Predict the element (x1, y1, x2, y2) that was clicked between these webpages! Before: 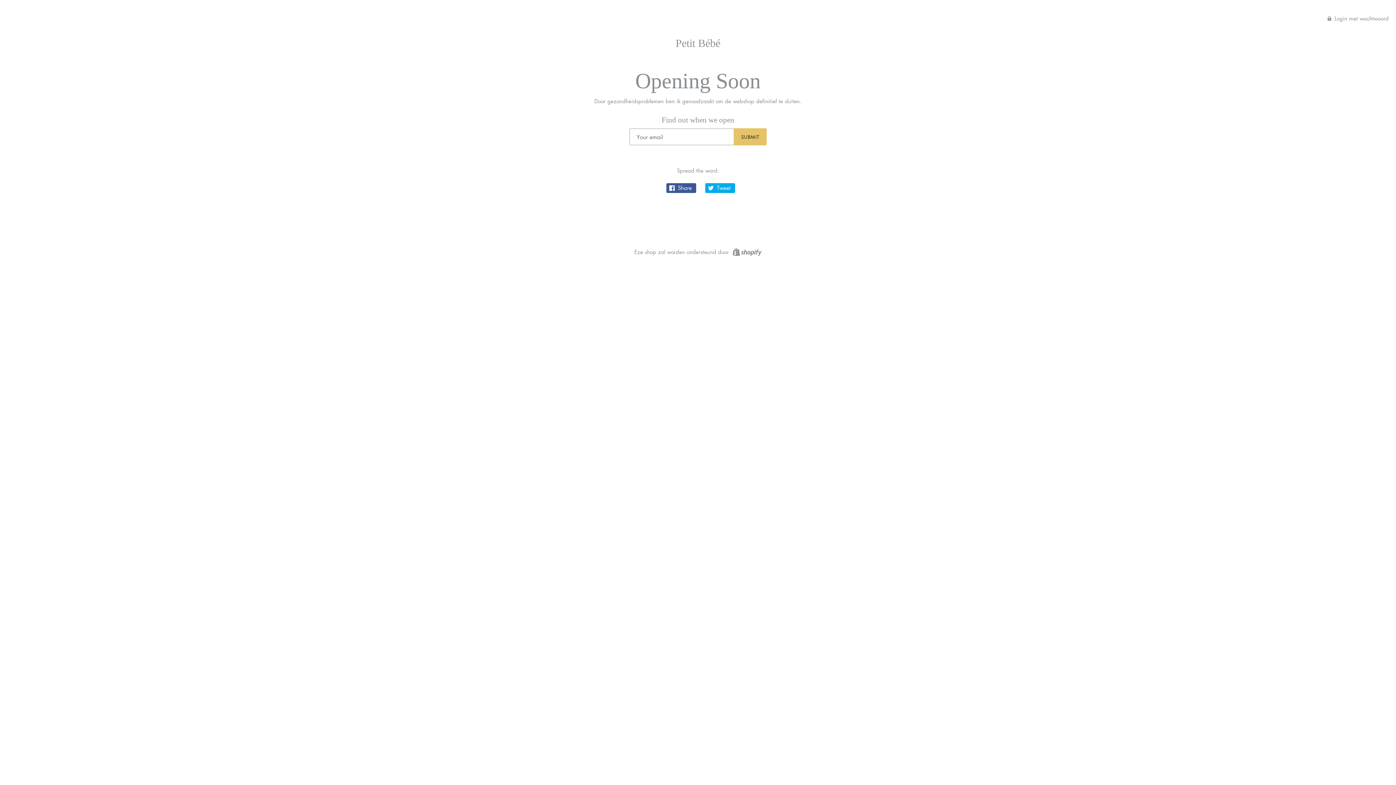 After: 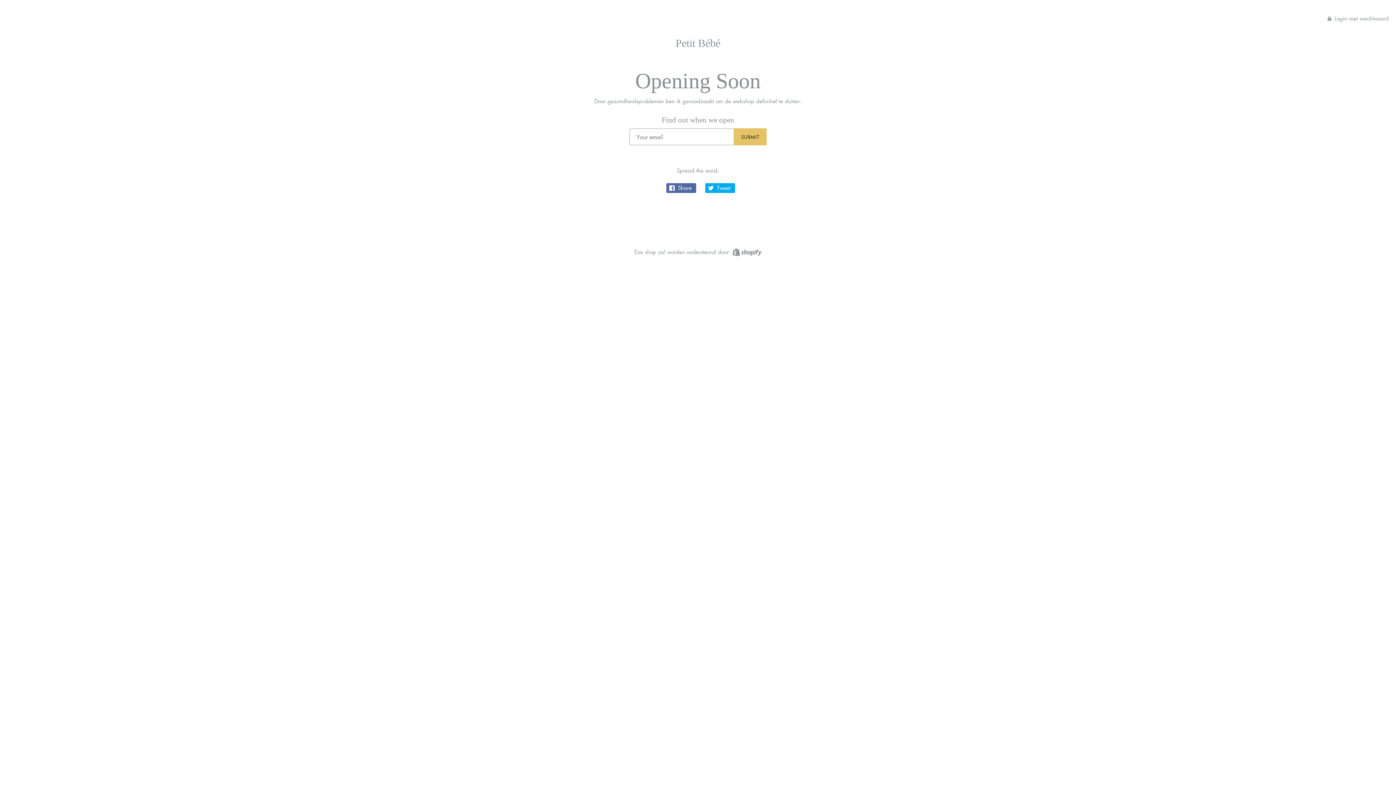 Action: bbox: (666, 183, 696, 192) label:  Share